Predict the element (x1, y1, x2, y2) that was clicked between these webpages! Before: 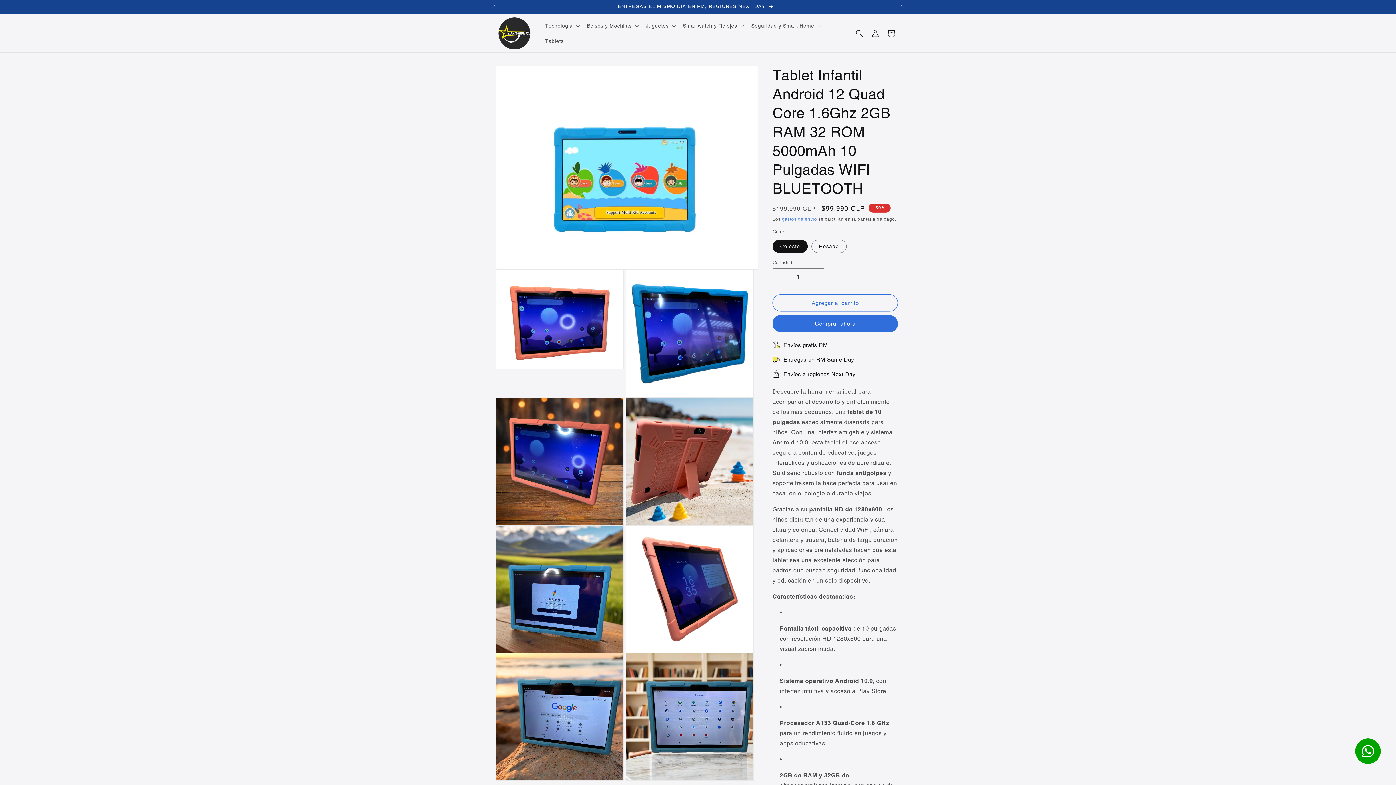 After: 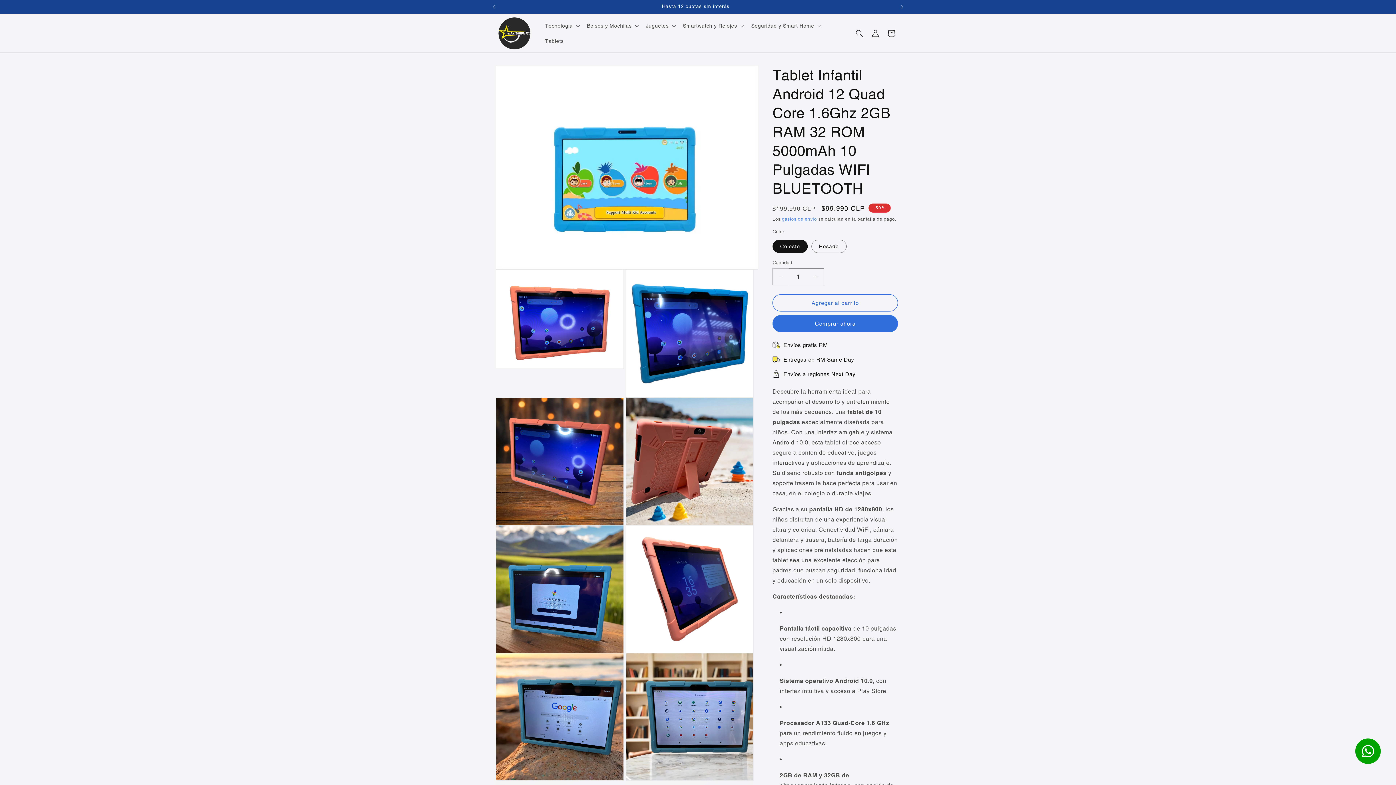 Action: label: Reducir cantidad para Tablet Infantil Android 12 Quad Core 1.6Ghz 2GB RAM 32 ROM 5000mAh 10 Pulgadas WIFI BLUETOOTH bbox: (773, 268, 789, 285)